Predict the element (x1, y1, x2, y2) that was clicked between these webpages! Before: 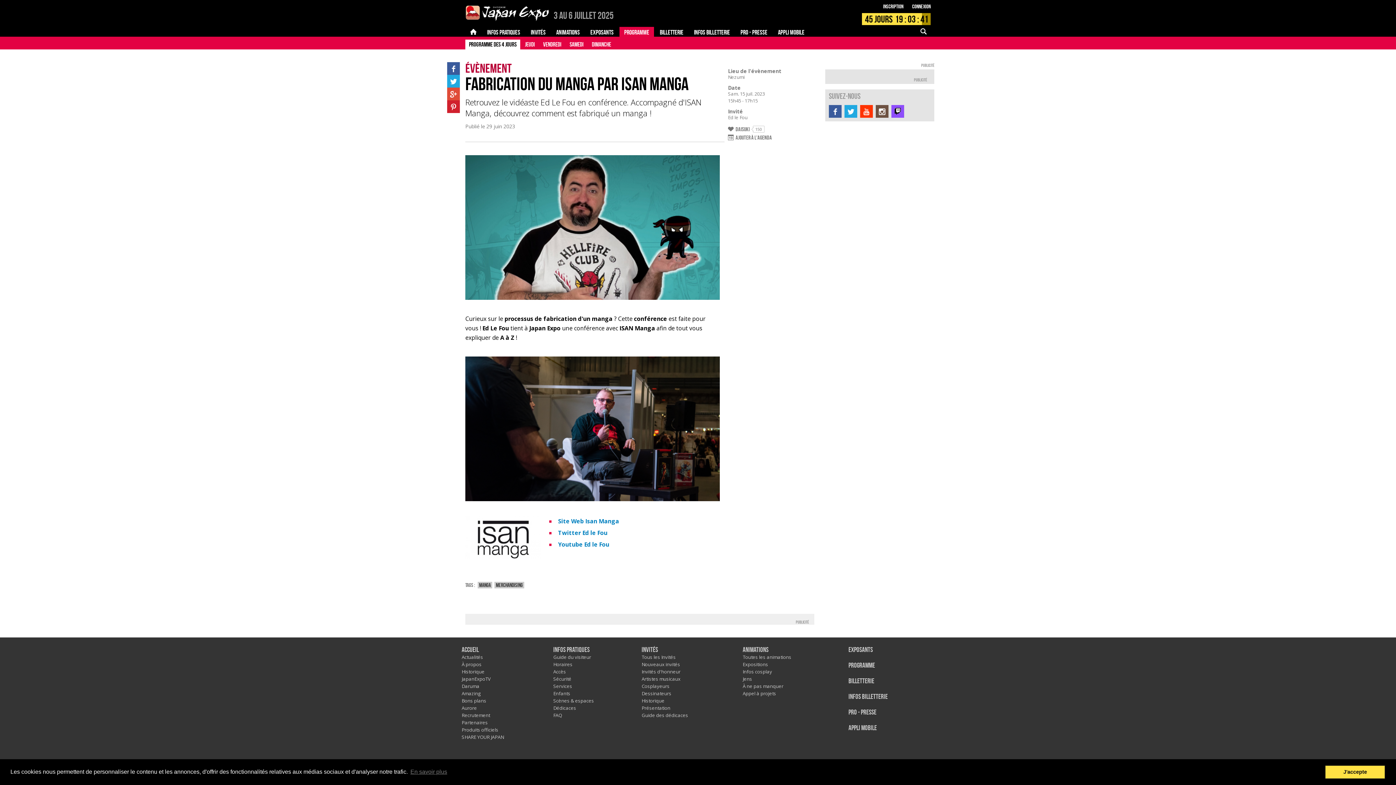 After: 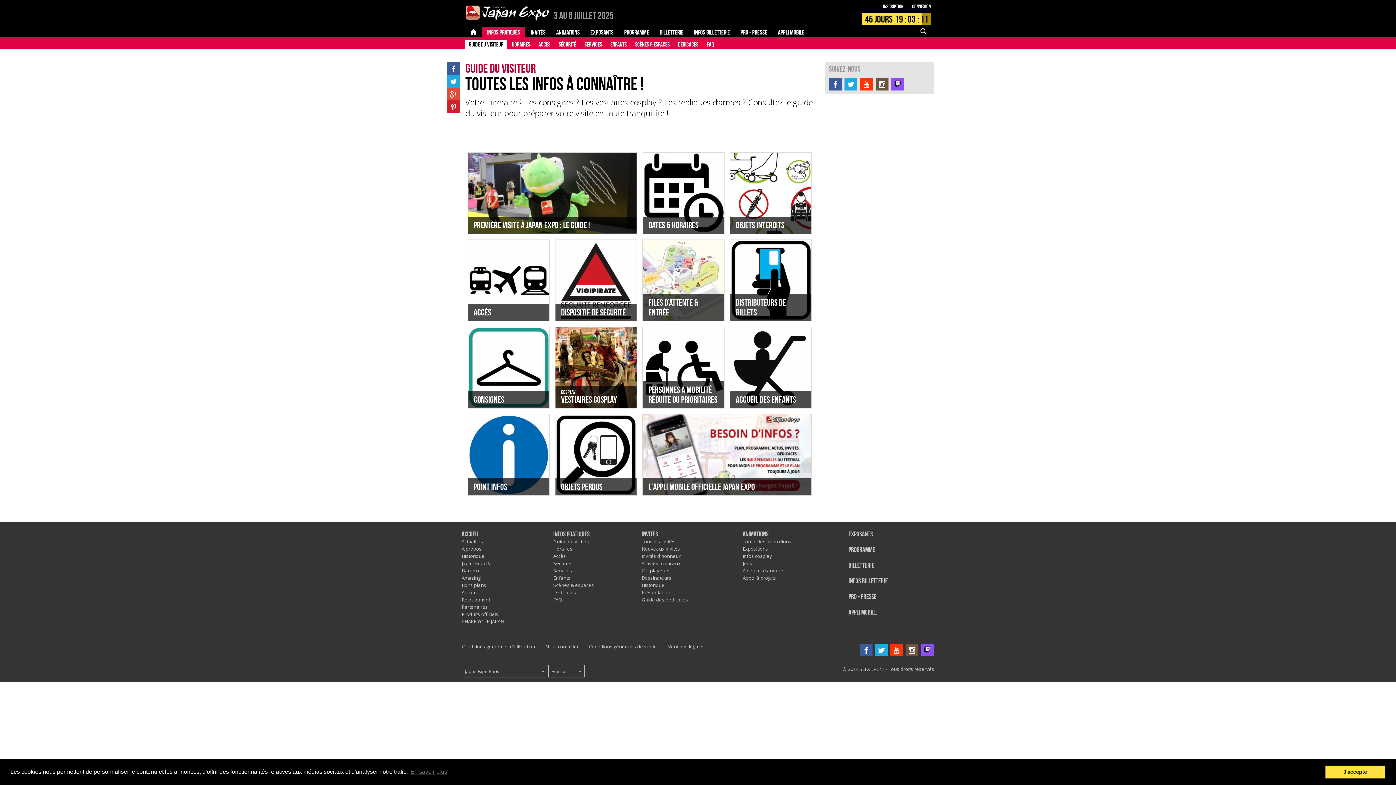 Action: bbox: (482, 26, 525, 36) label: INFOS PRATIQUES